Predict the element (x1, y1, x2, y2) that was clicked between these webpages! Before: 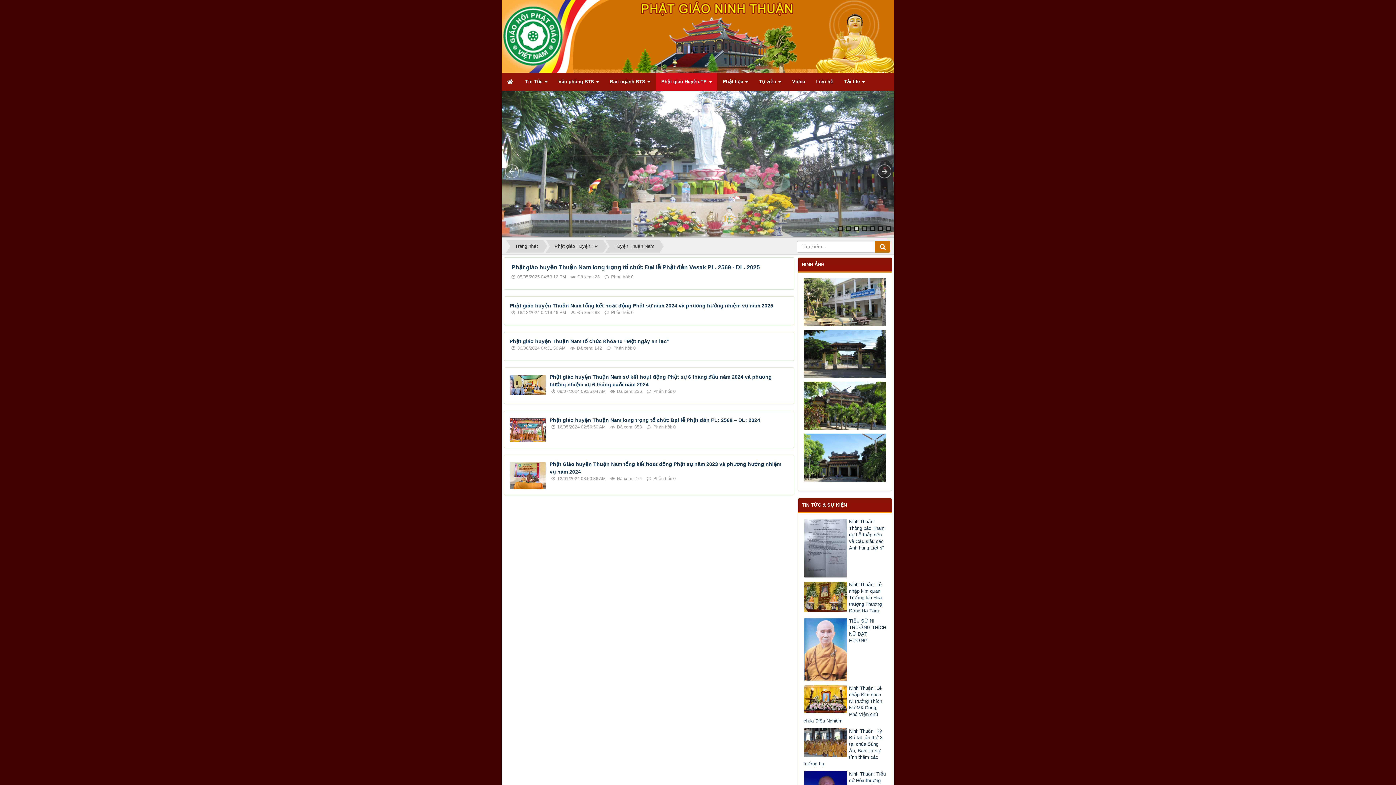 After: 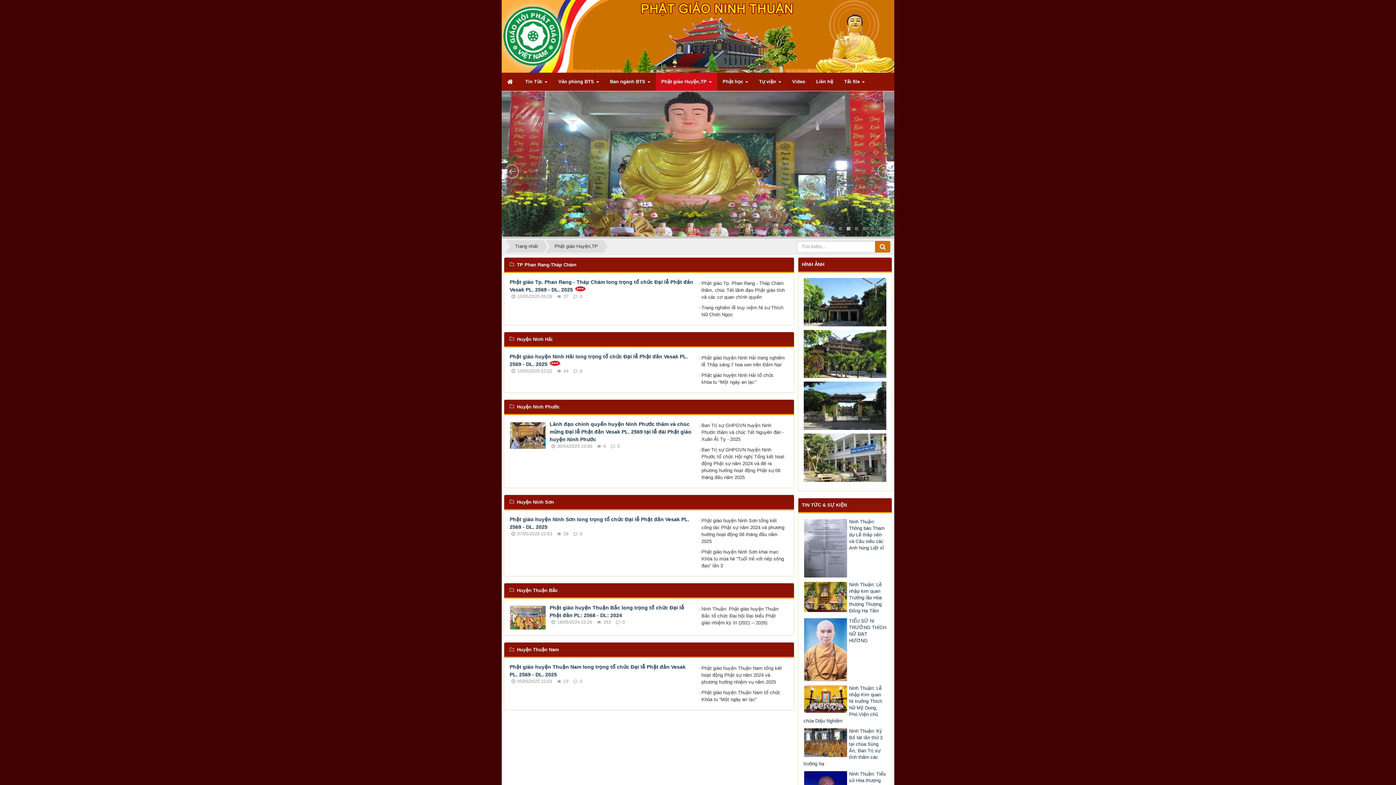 Action: label: Phật giáo Huyện,TP bbox: (550, 240, 602, 252)